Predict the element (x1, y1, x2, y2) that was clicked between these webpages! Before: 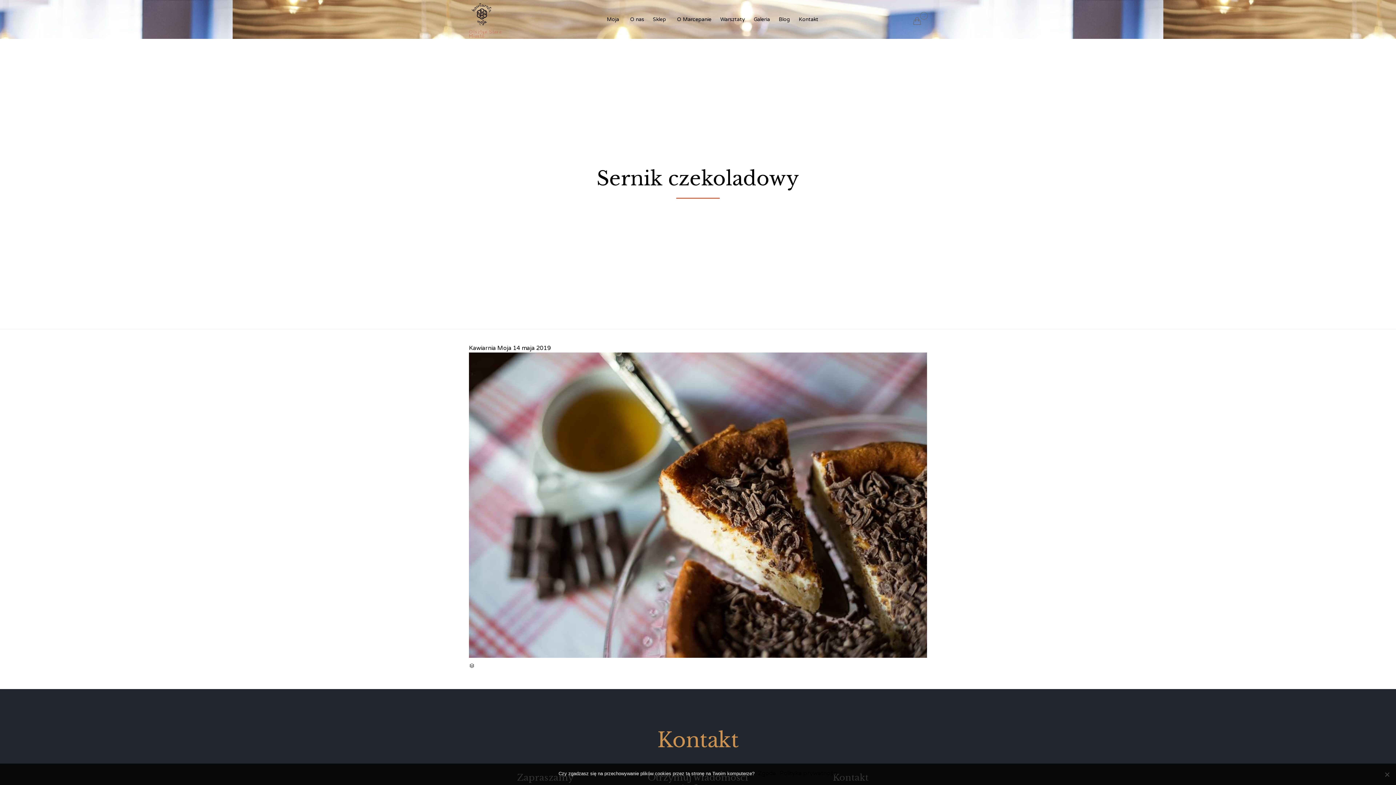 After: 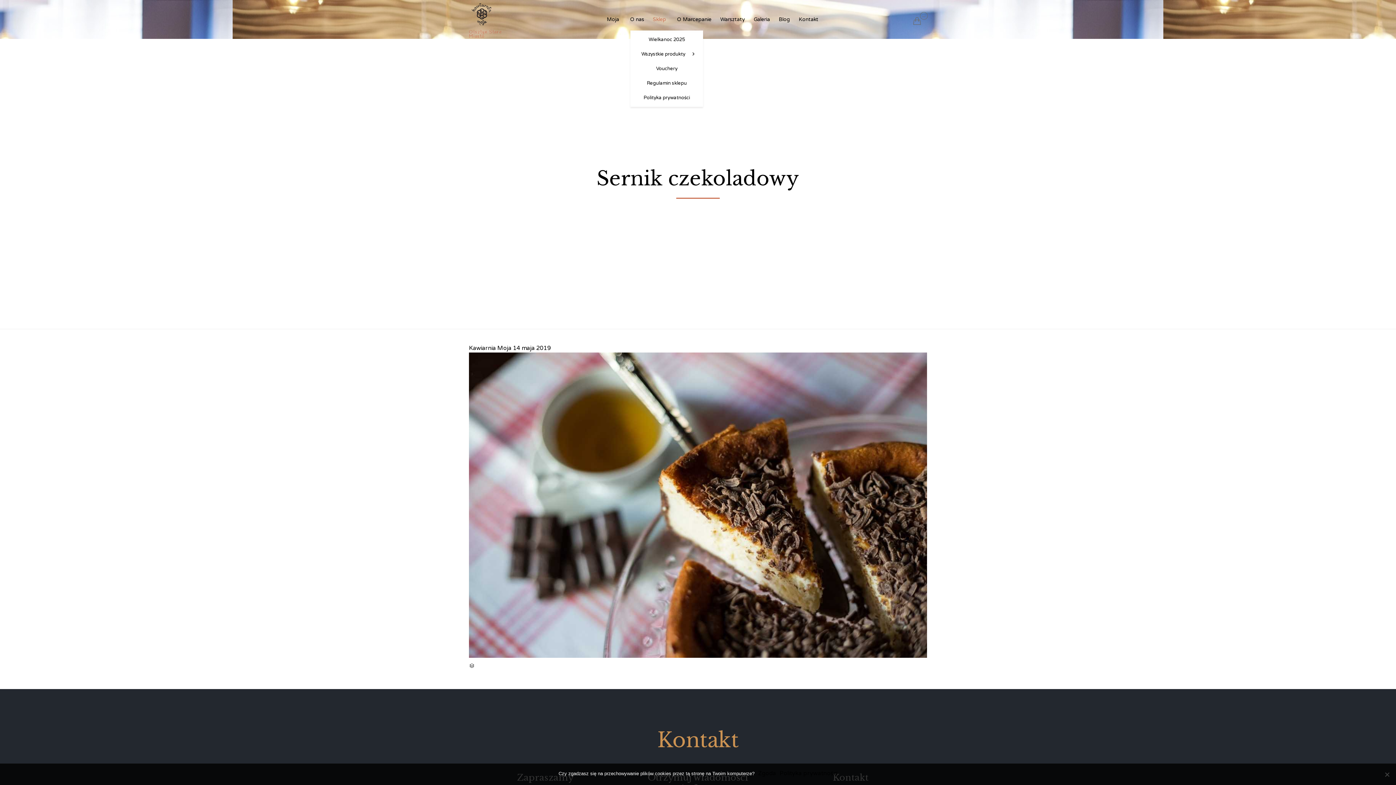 Action: label: Sklep bbox: (648, 8, 672, 30)